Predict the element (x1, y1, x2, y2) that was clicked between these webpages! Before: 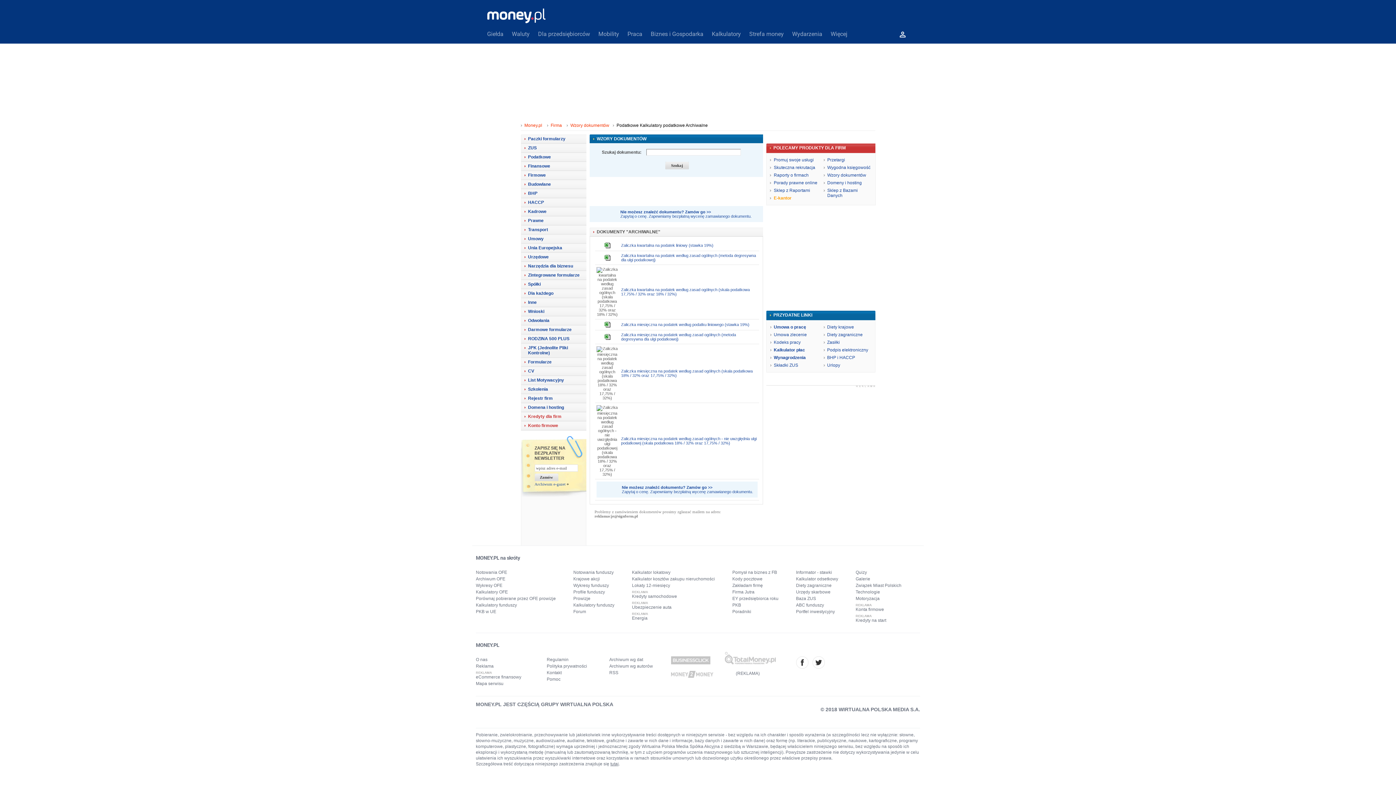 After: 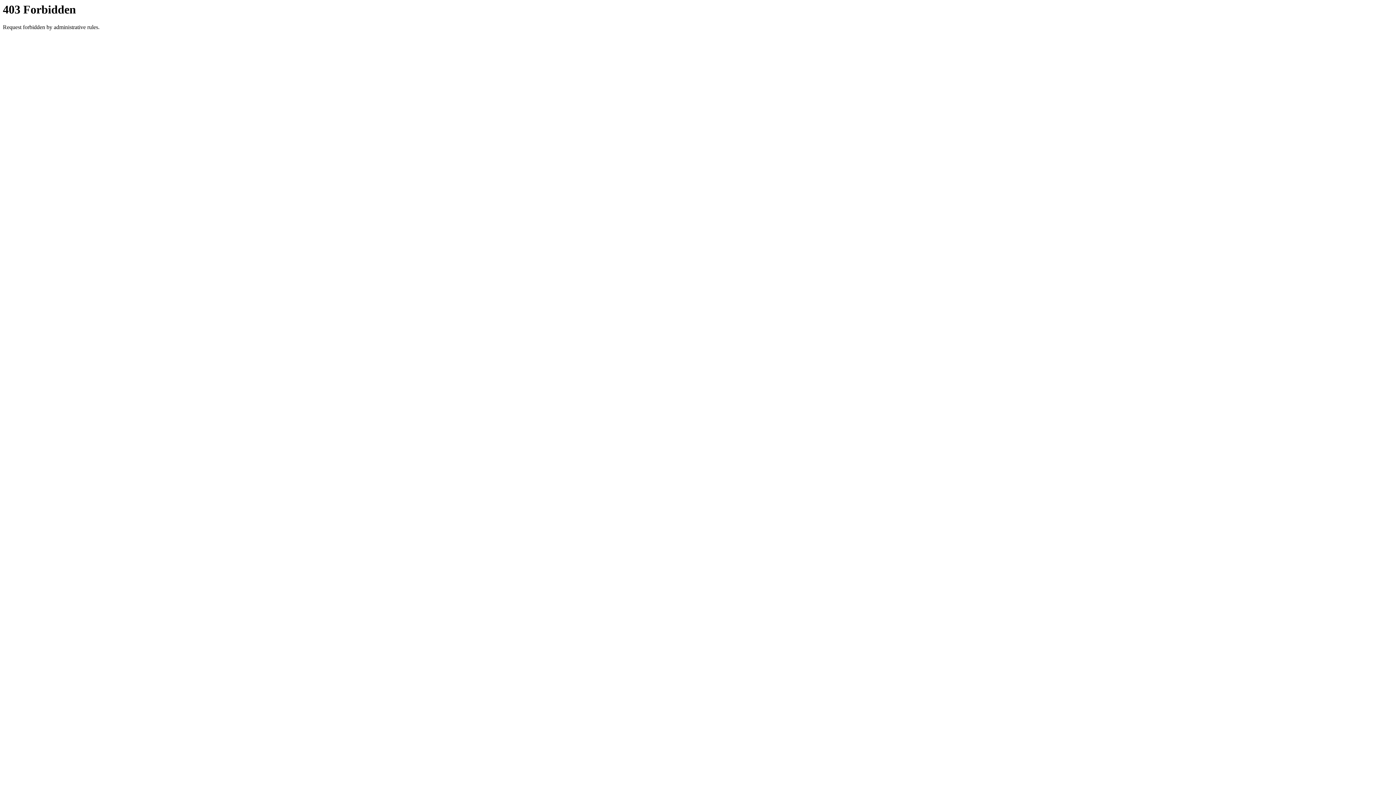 Action: label: Skuteczna rekrutacja bbox: (774, 165, 815, 170)